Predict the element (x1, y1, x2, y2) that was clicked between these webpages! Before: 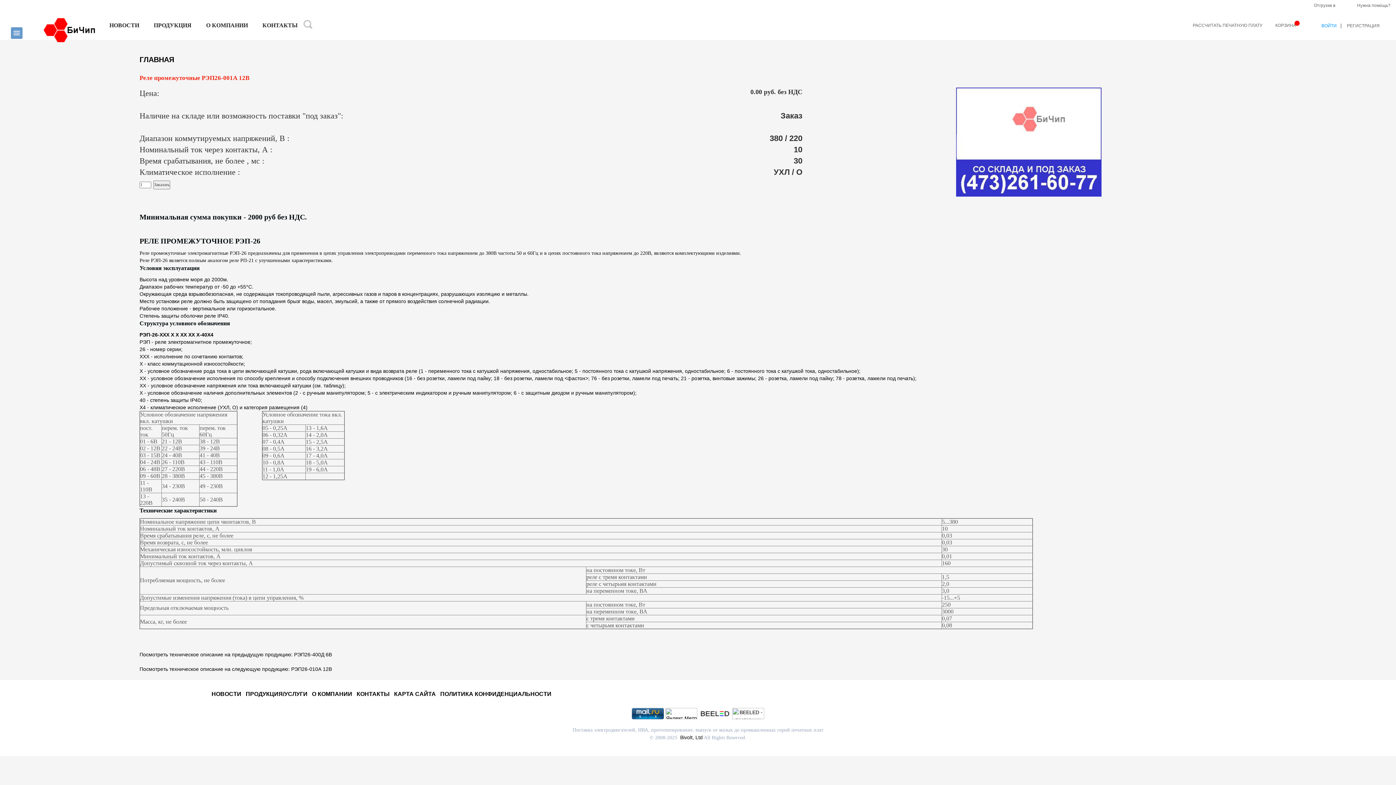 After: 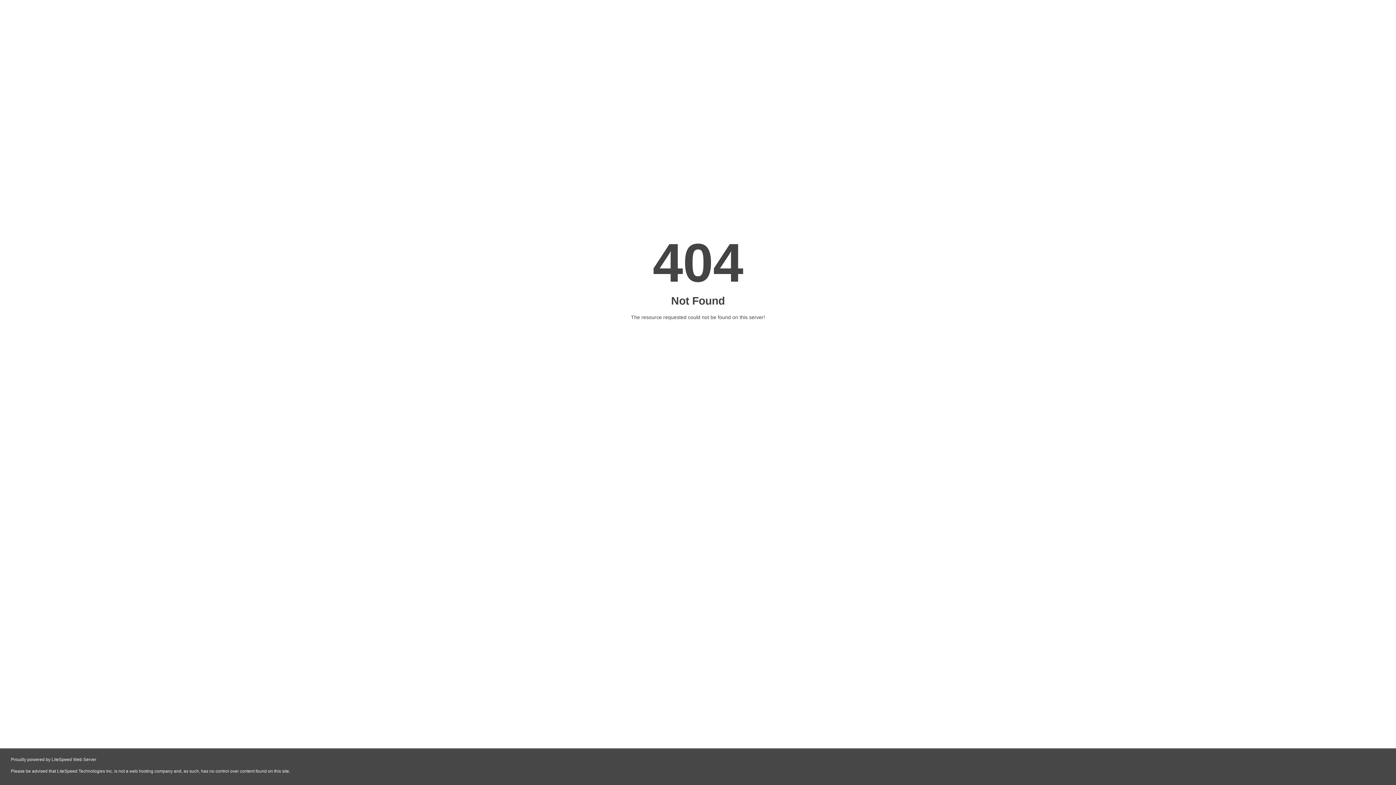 Action: label: ПОЛИТИКА КОНФИДЕНЦИАЛЬНОСТИ bbox: (440, 691, 551, 697)